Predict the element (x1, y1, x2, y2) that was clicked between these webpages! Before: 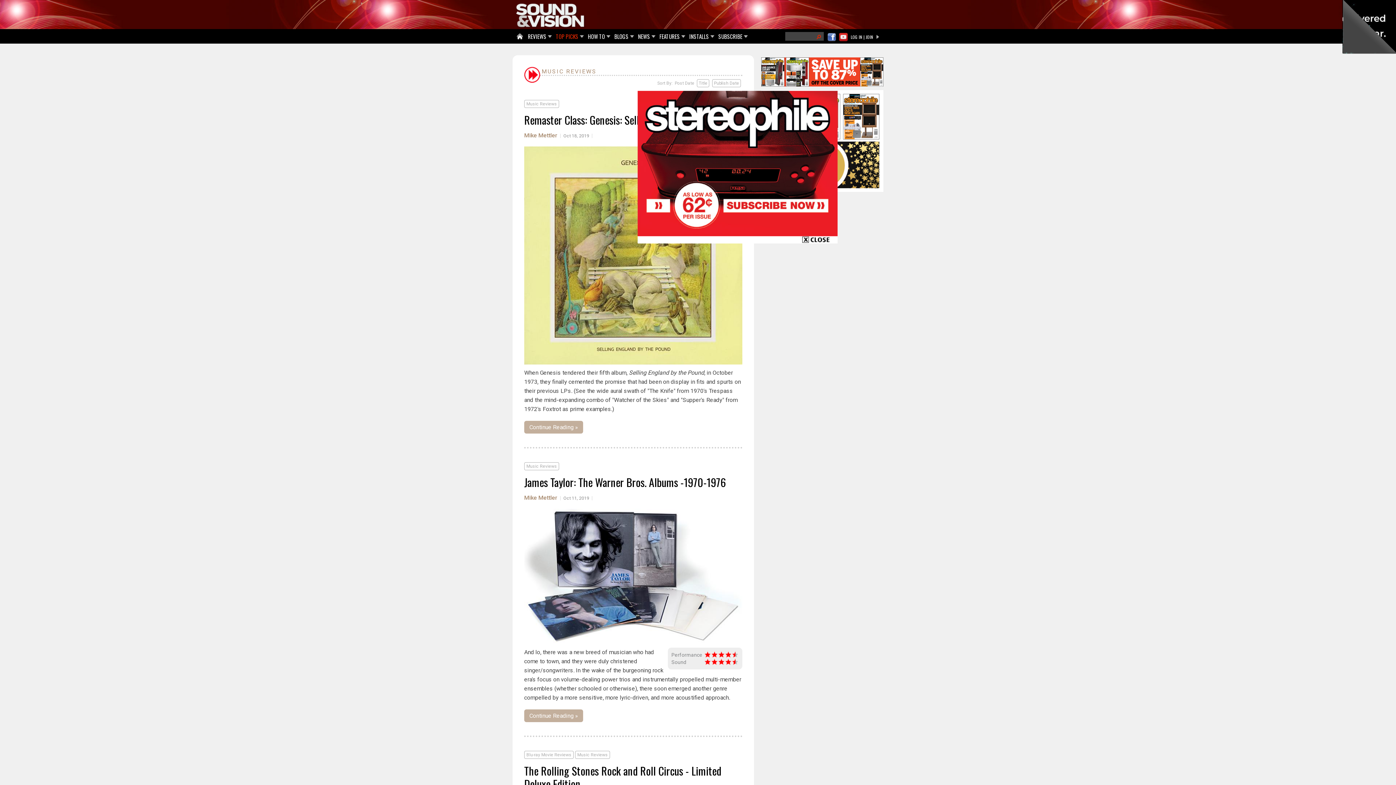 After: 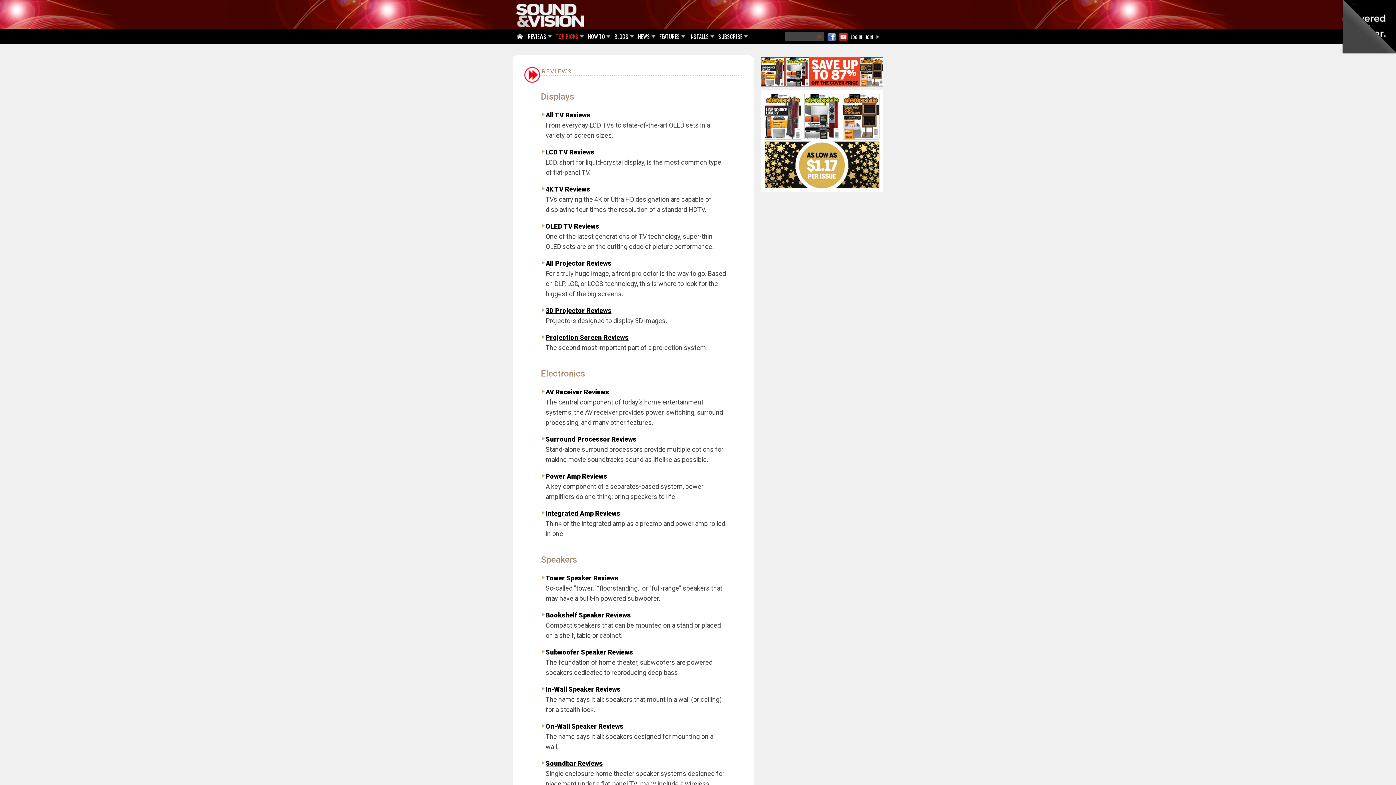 Action: label: REVIEWS bbox: (525, 29, 550, 44)